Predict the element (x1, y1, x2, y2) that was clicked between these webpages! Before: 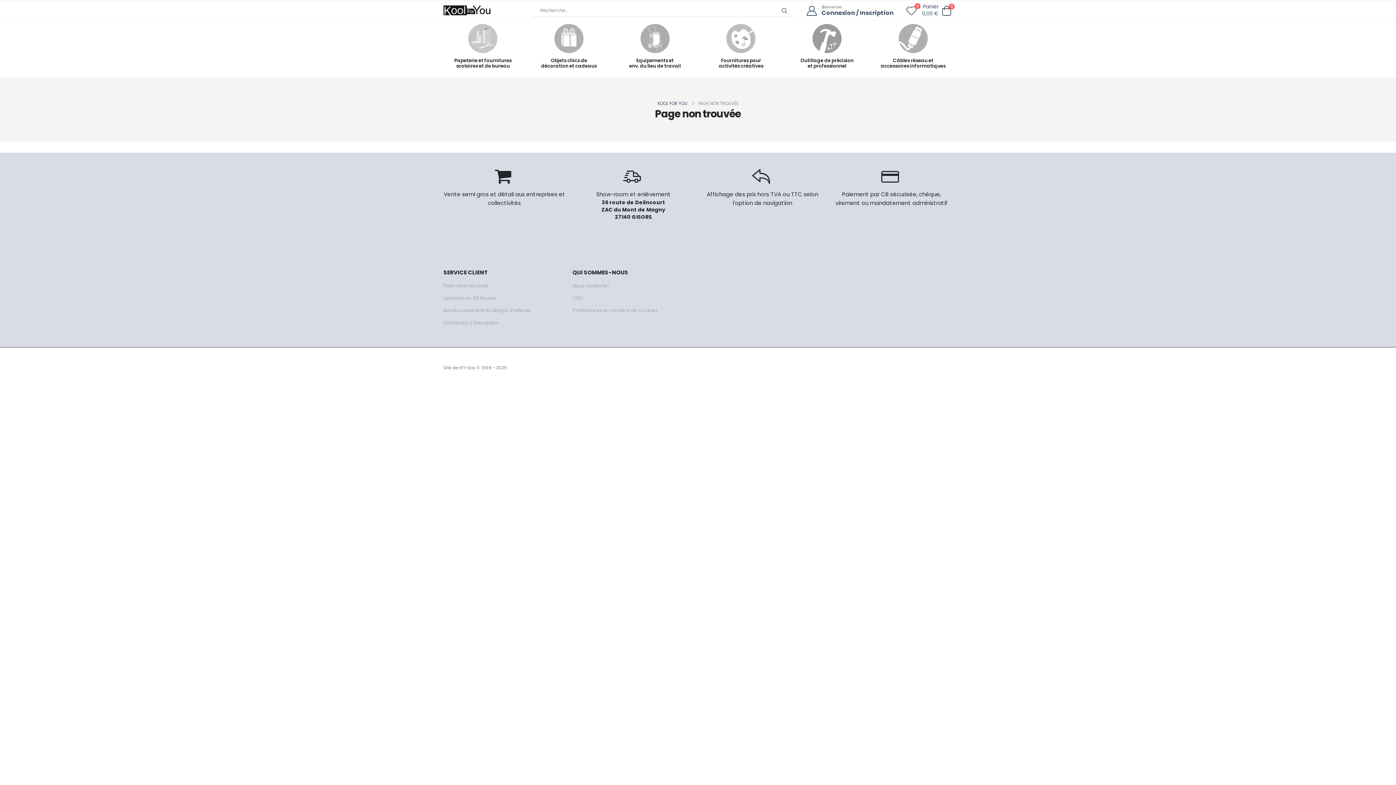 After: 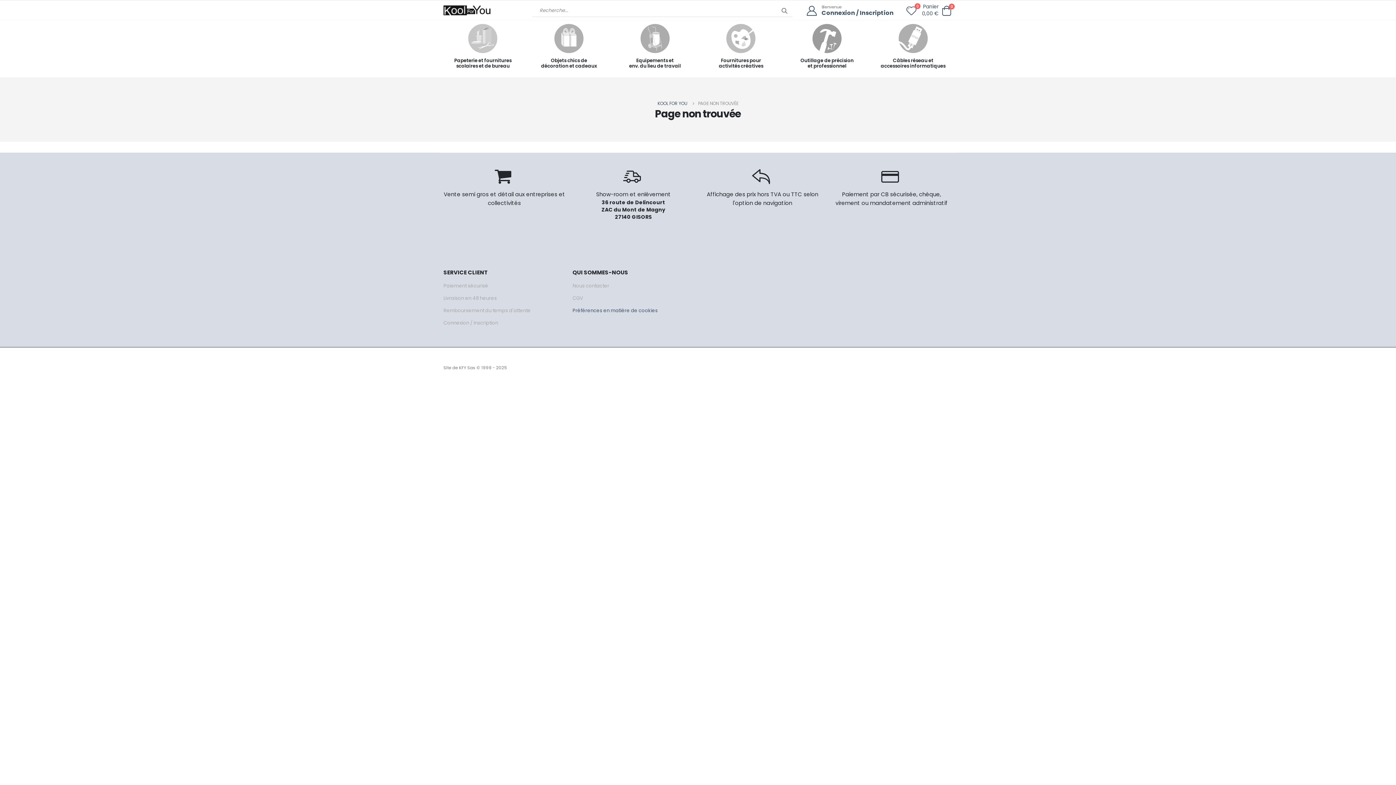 Action: bbox: (572, 307, 657, 314) label: Préférences en matière de cookies